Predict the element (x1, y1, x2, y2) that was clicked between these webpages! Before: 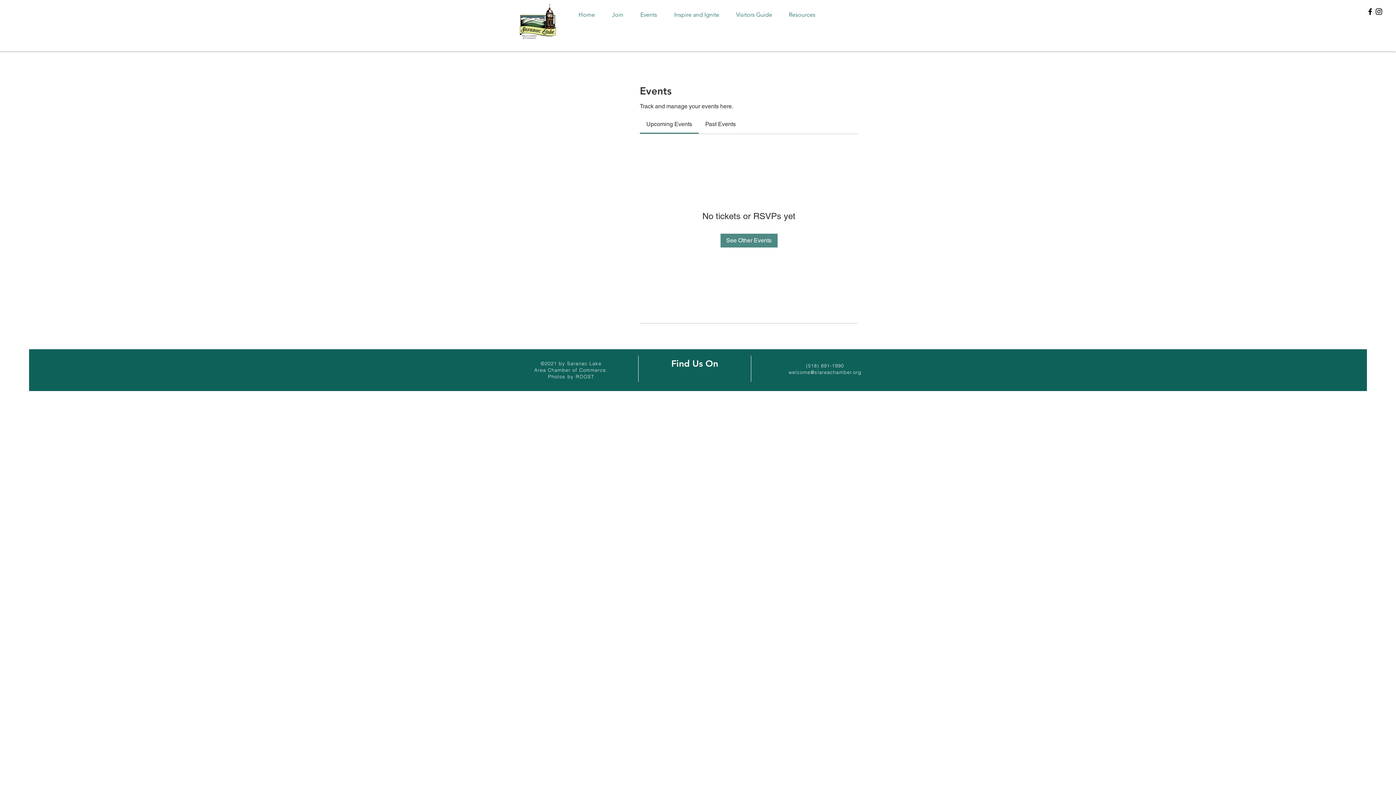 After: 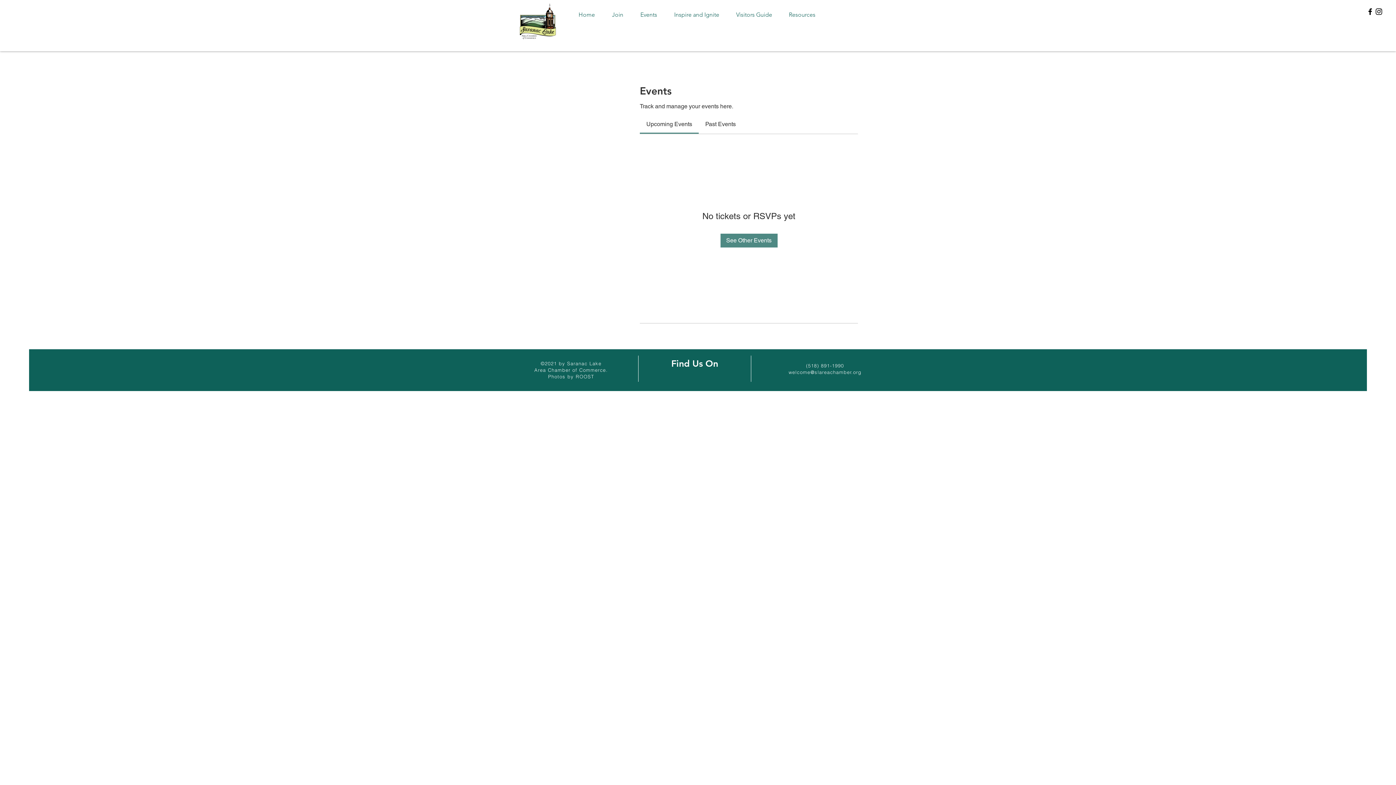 Action: bbox: (683, 394, 693, 404) label: Facebook - White Circle